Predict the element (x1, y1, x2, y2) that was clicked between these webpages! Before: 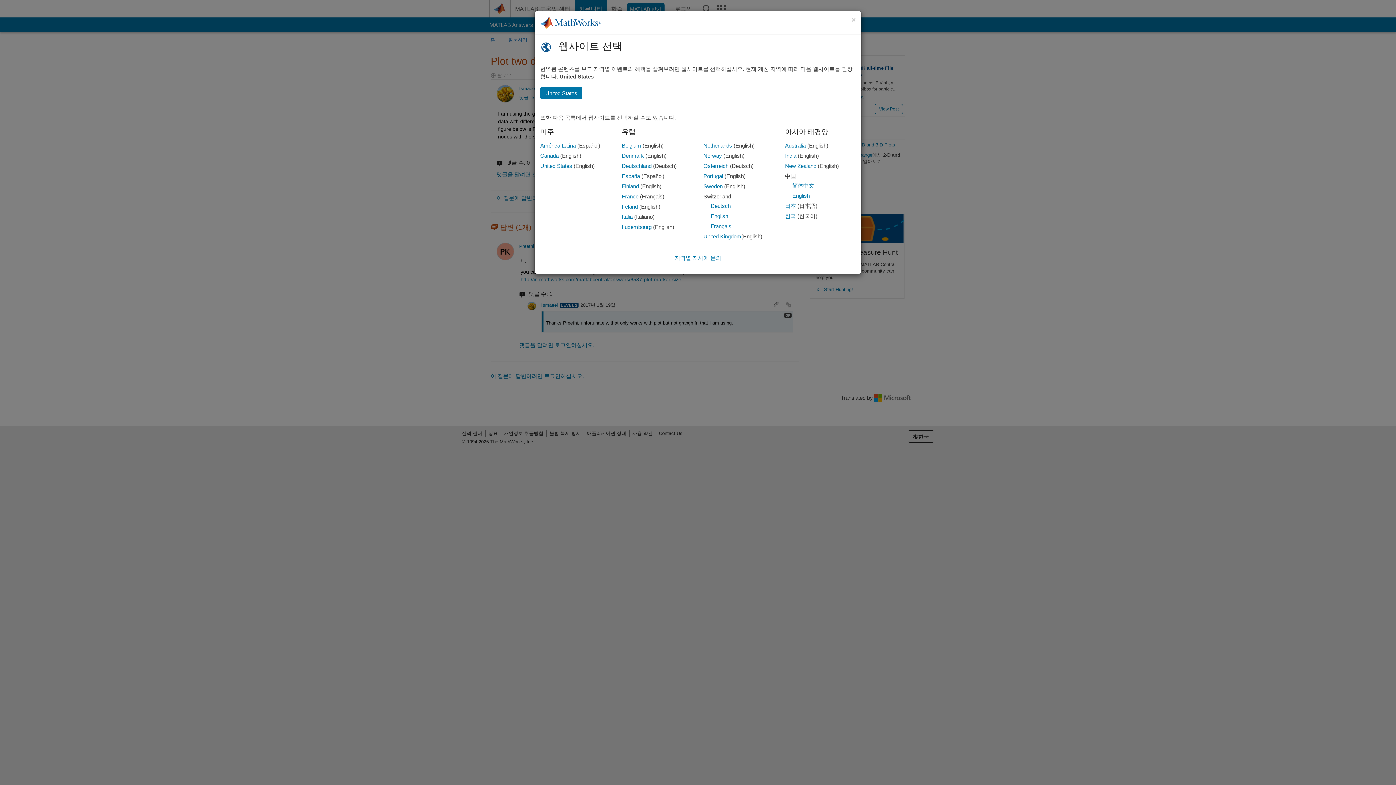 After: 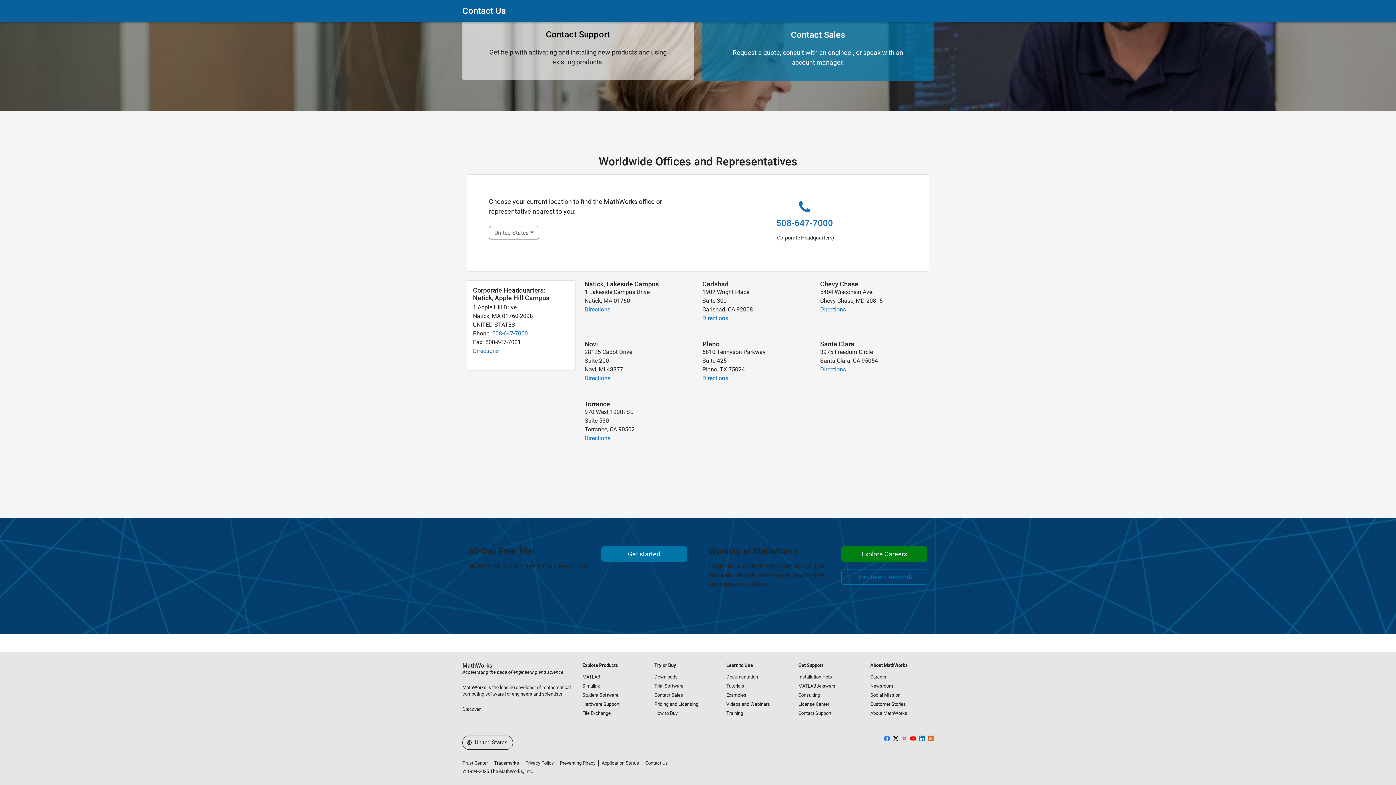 Action: bbox: (674, 254, 721, 261) label: 지역별 지사에 문의